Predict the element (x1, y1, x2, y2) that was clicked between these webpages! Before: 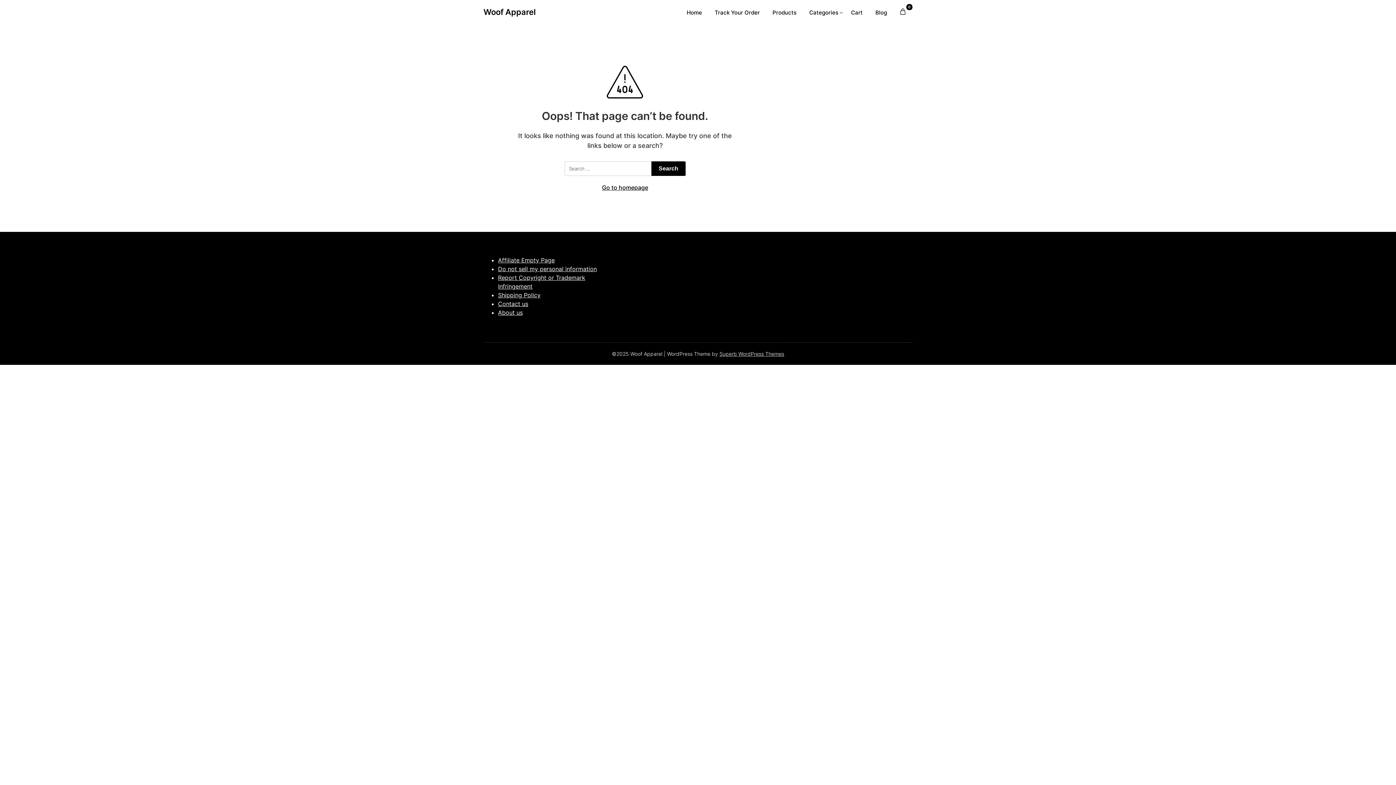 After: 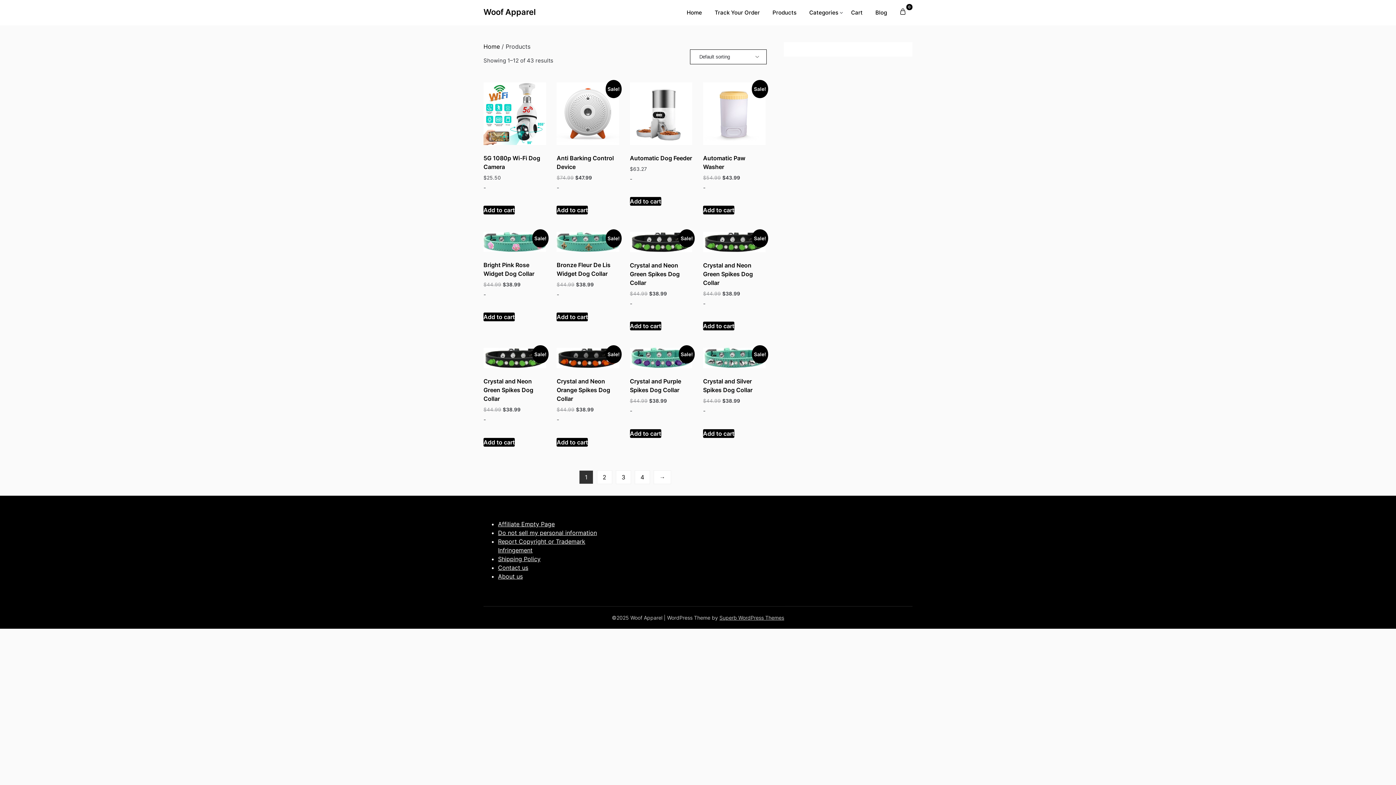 Action: bbox: (804, 0, 844, 24) label: Categories